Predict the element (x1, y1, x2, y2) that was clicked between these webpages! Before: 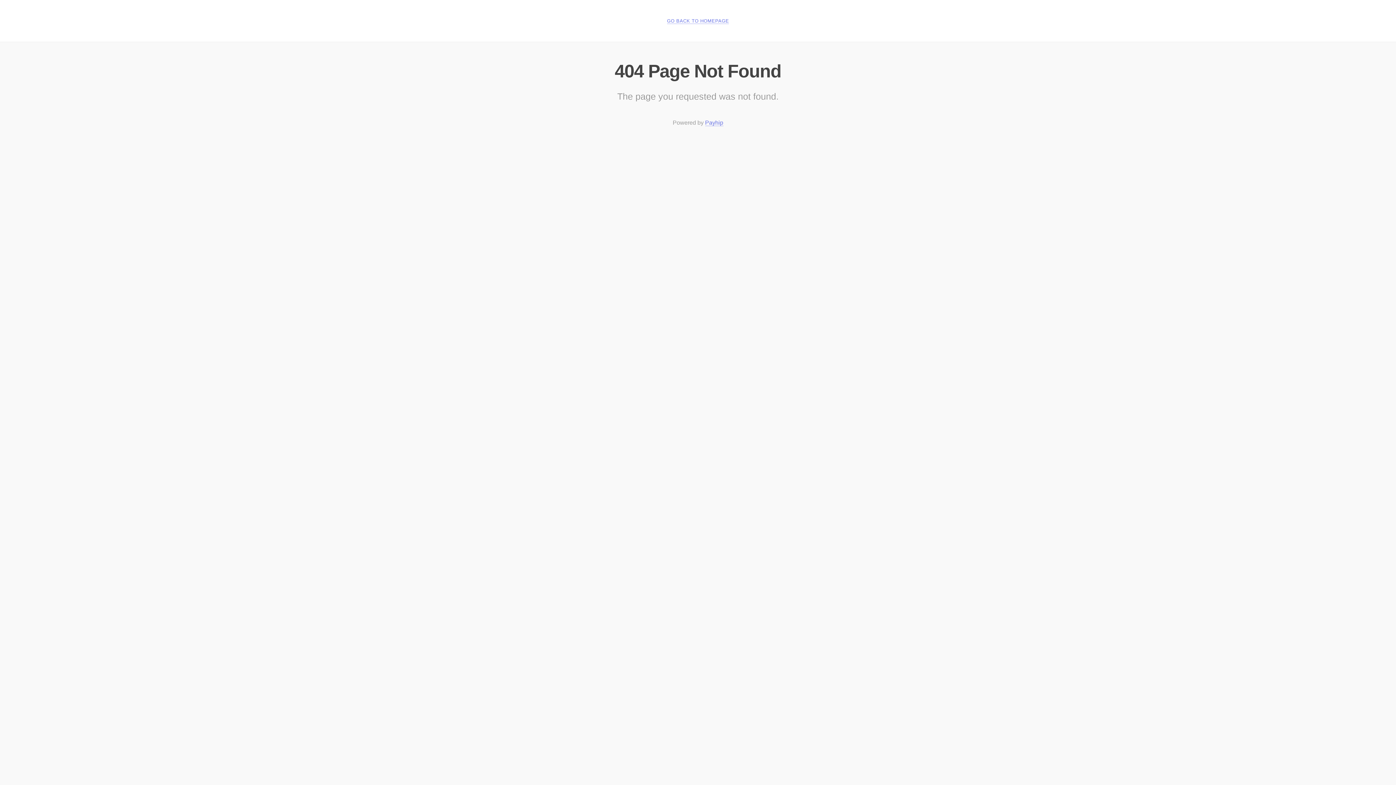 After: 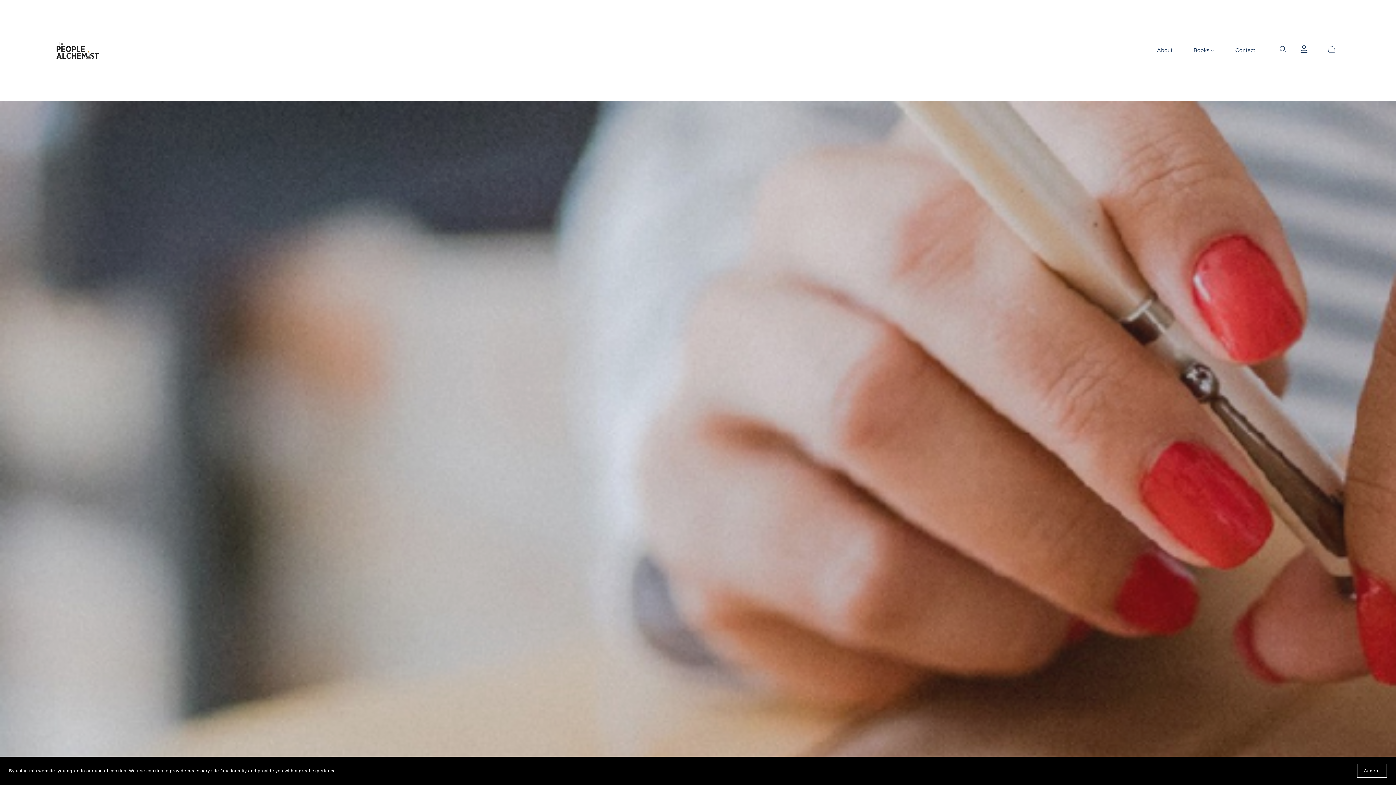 Action: label: GO BACK TO HOMEPAGE bbox: (667, 18, 729, 24)